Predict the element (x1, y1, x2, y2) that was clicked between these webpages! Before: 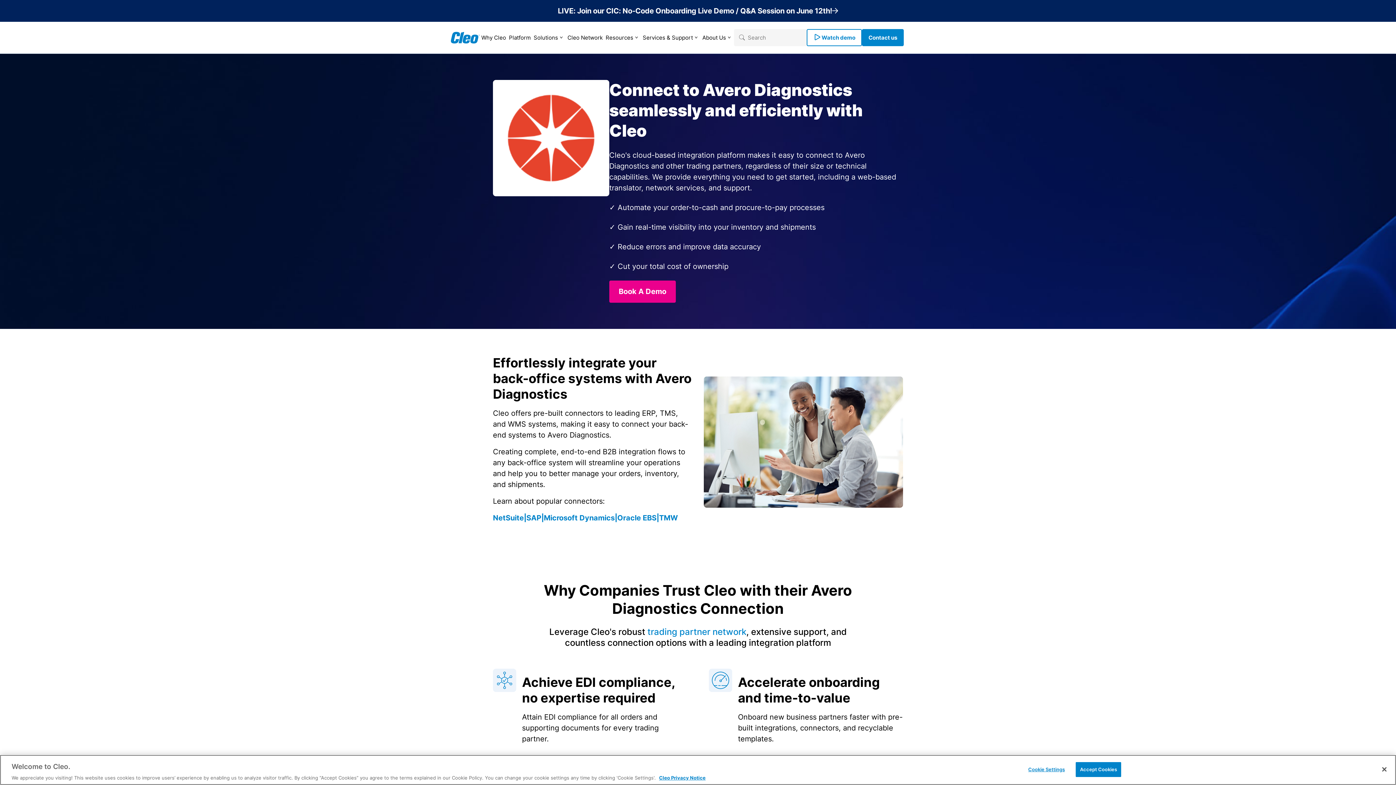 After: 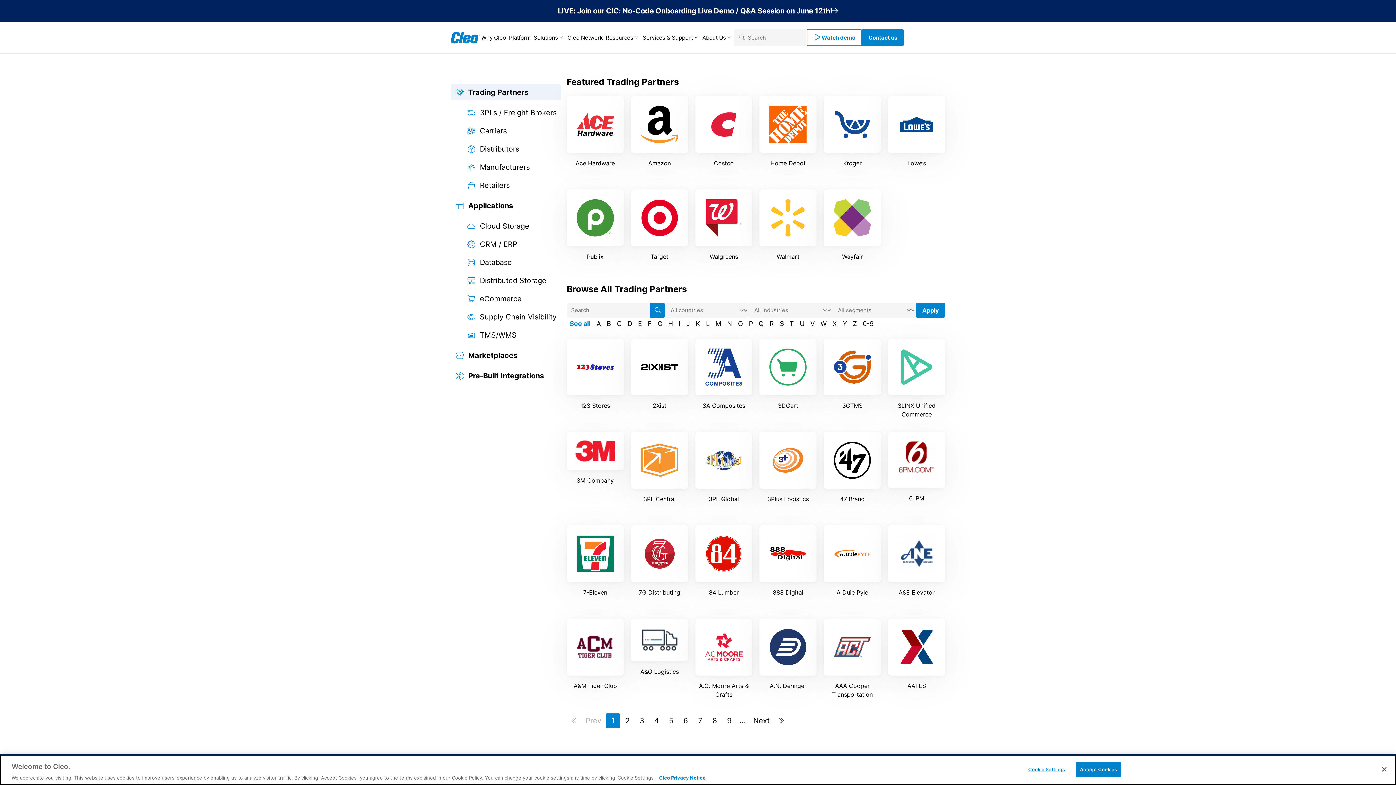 Action: label: trading partner network bbox: (647, 626, 746, 637)